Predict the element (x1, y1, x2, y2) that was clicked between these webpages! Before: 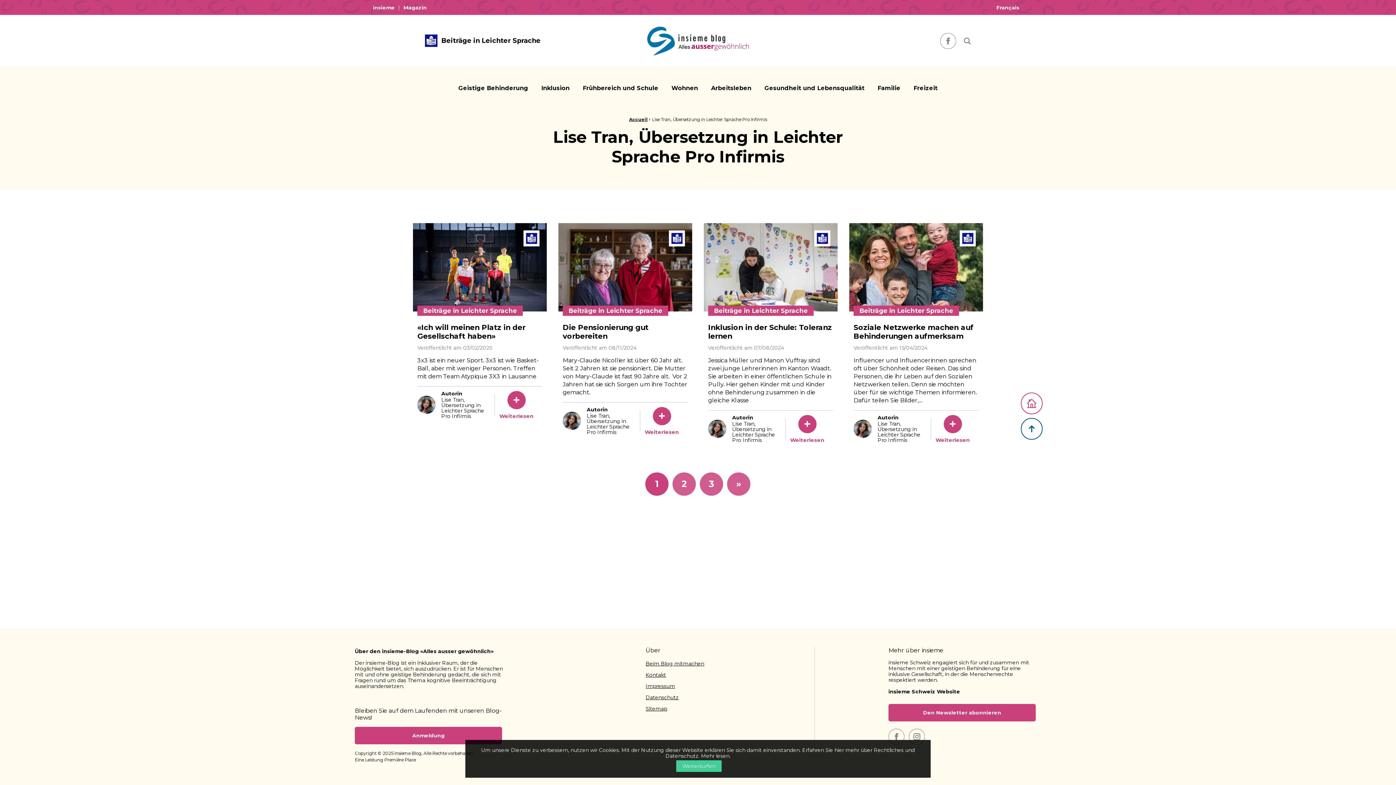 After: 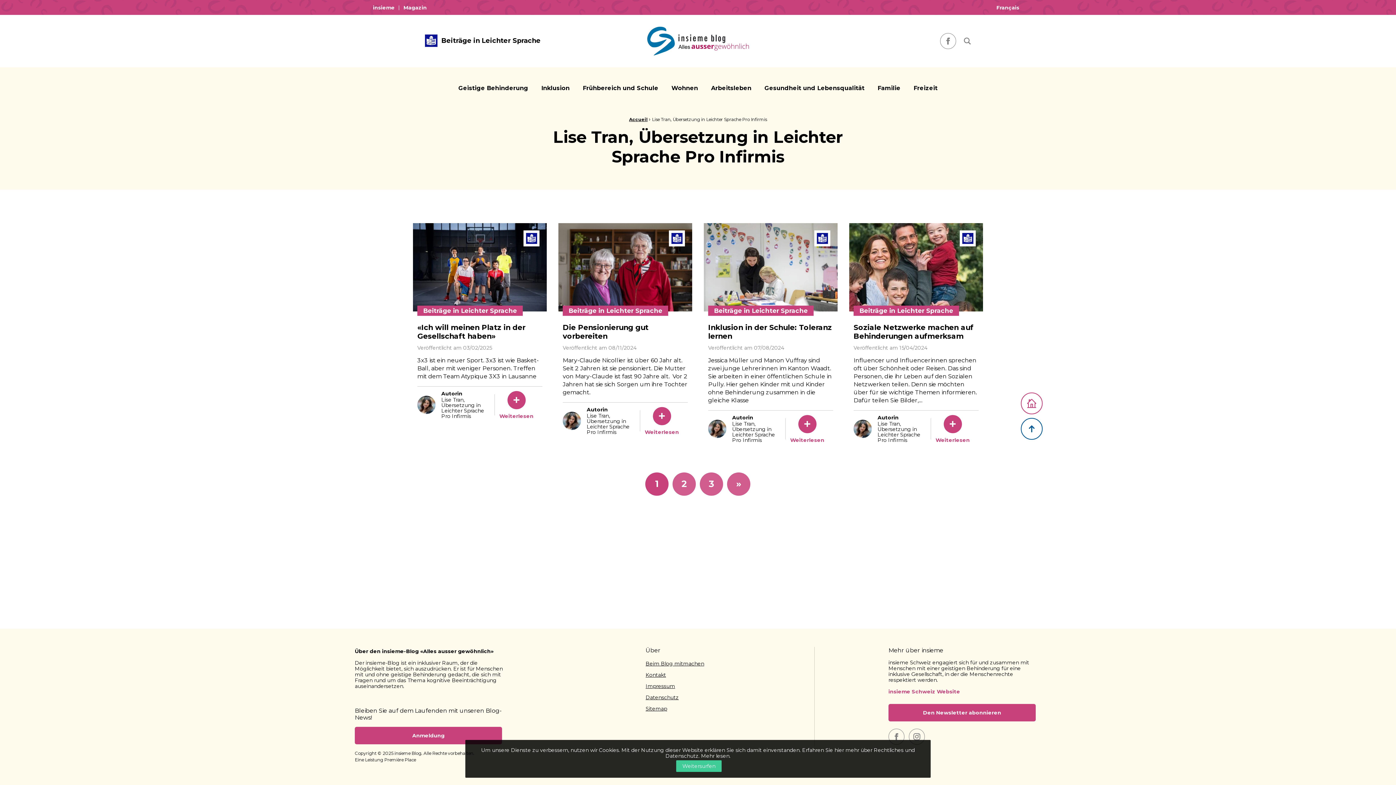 Action: bbox: (888, 688, 960, 695) label: insieme Schweiz Website